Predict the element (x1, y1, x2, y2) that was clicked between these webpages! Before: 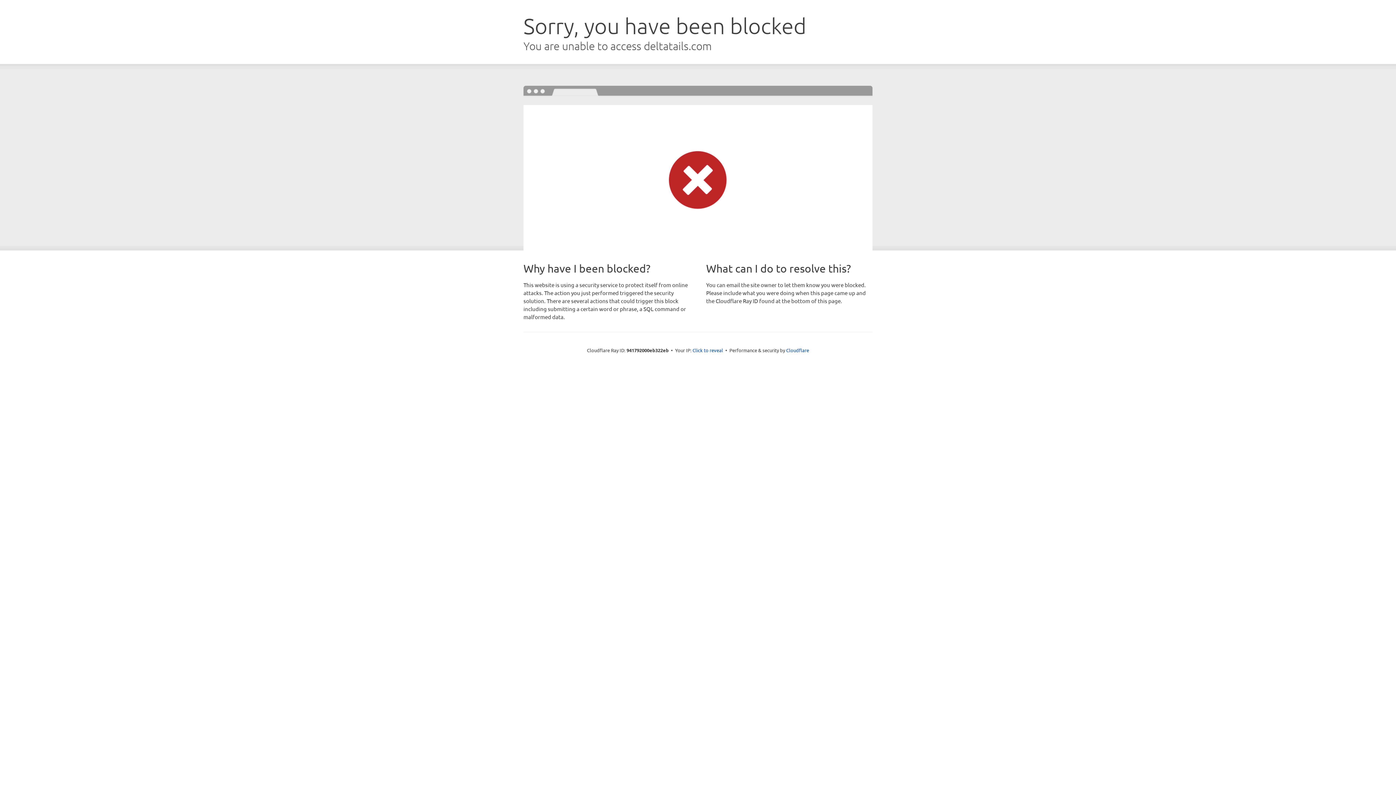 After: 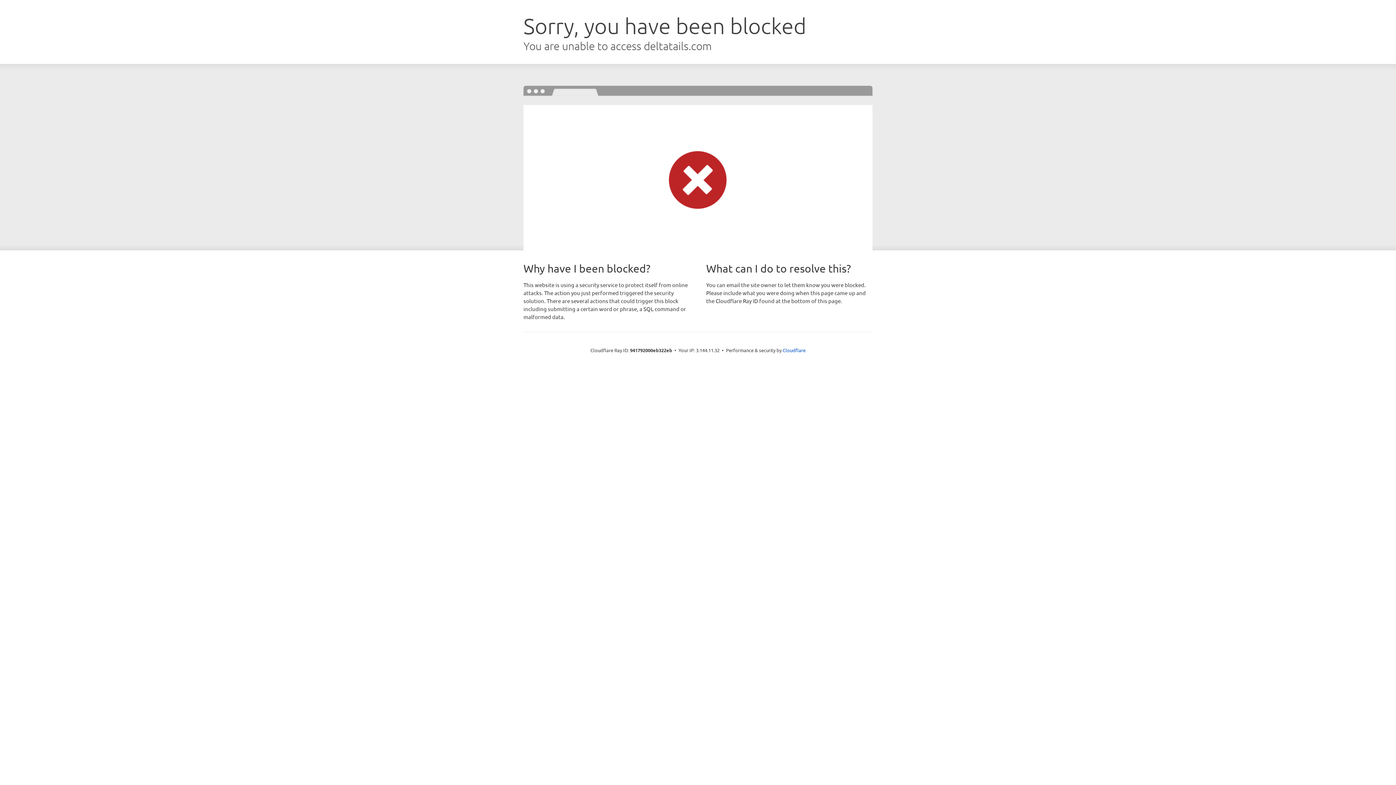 Action: bbox: (692, 346, 723, 353) label: Click to reveal